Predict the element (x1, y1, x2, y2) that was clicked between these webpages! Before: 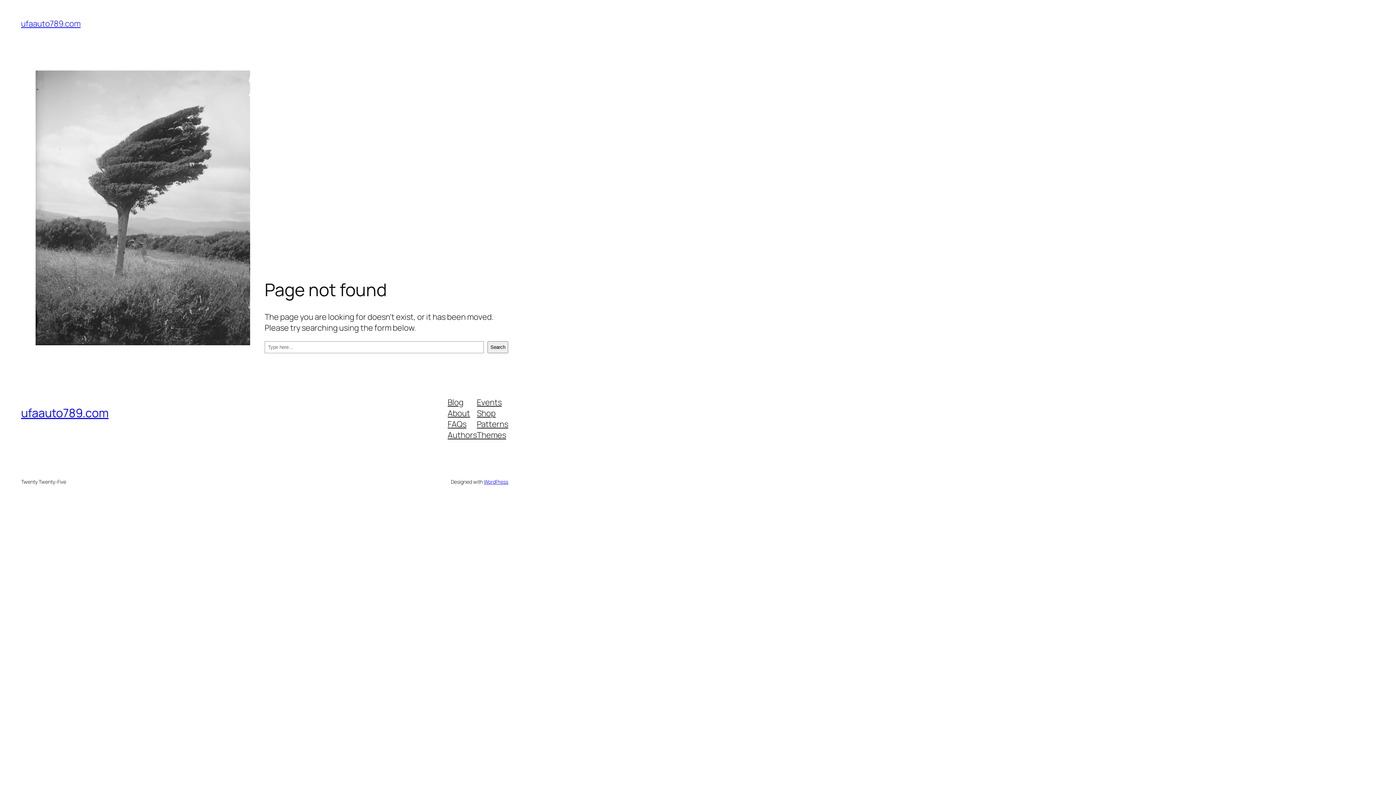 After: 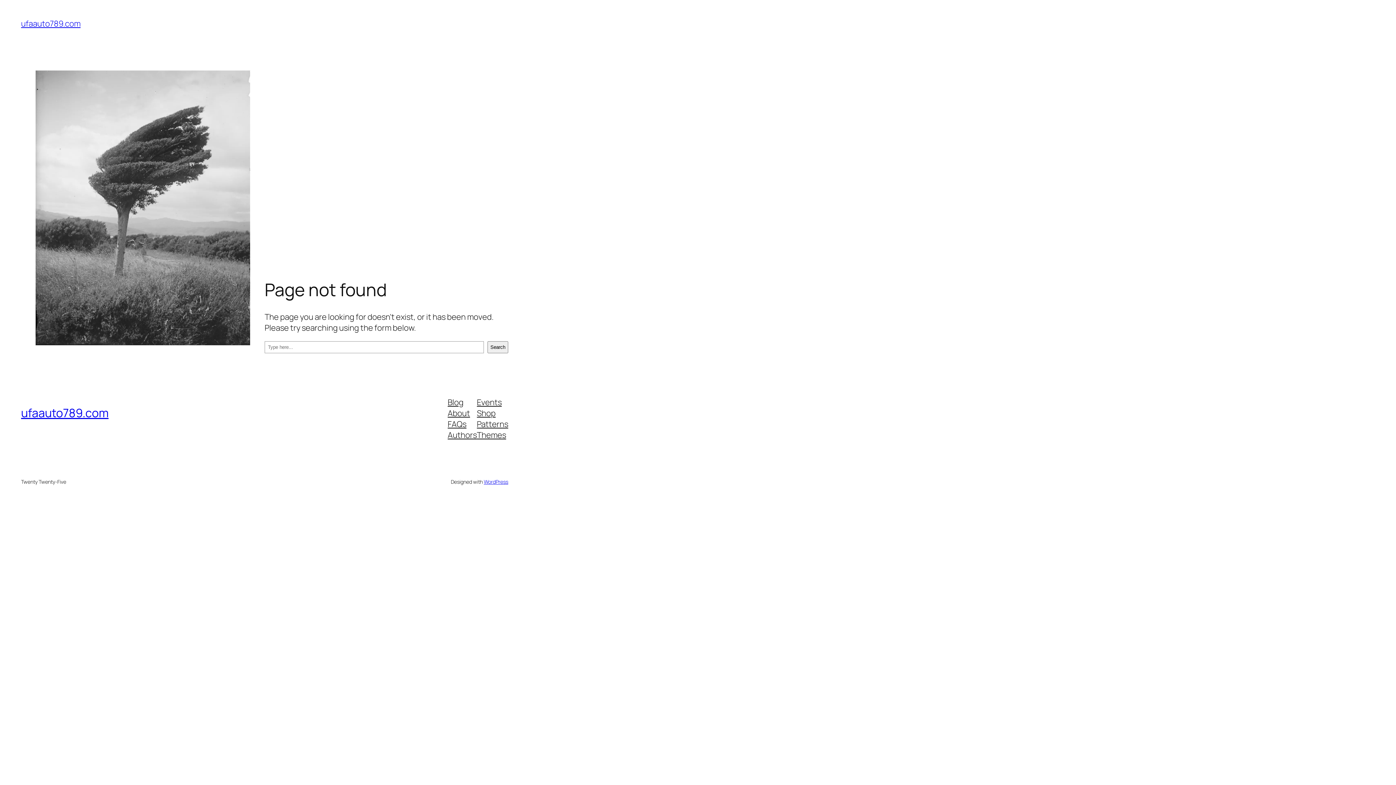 Action: bbox: (477, 396, 501, 407) label: Events